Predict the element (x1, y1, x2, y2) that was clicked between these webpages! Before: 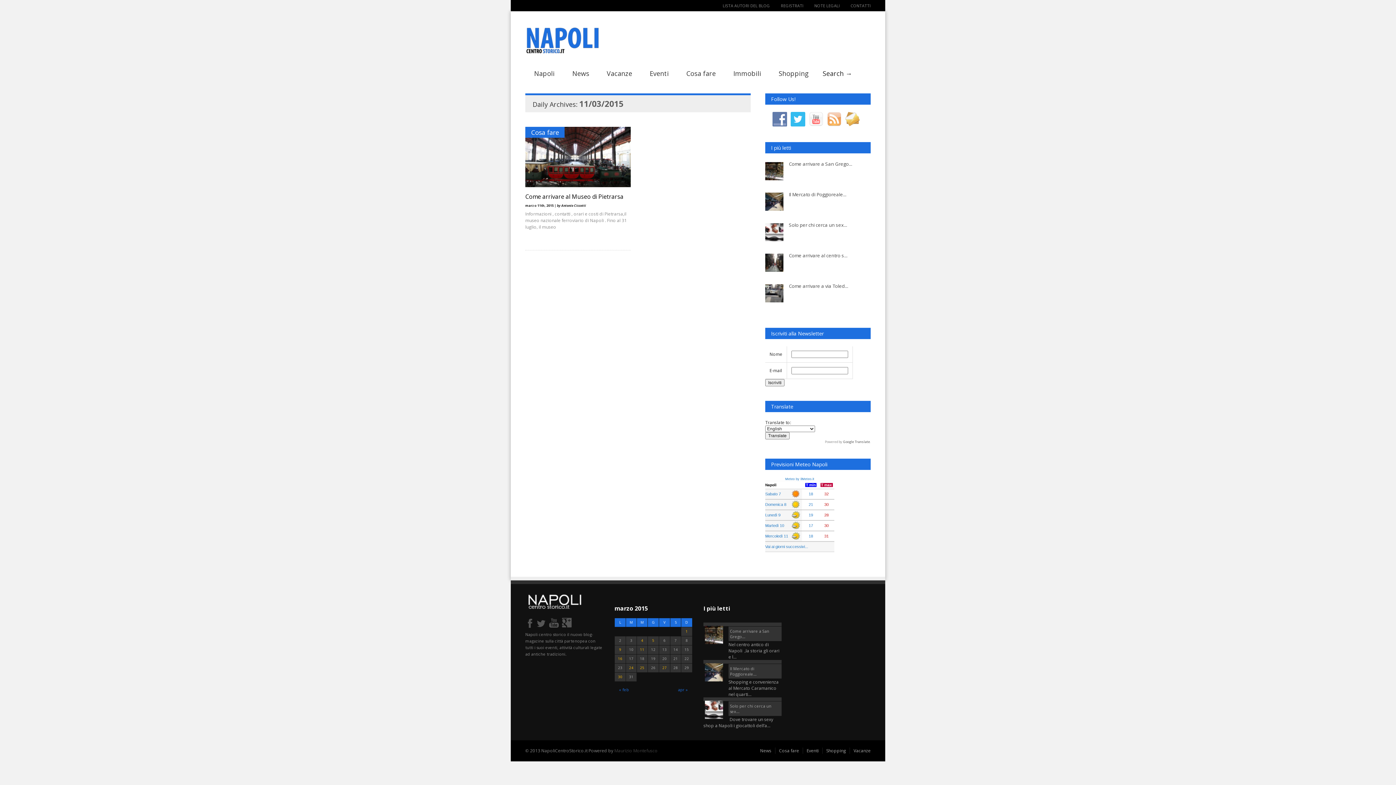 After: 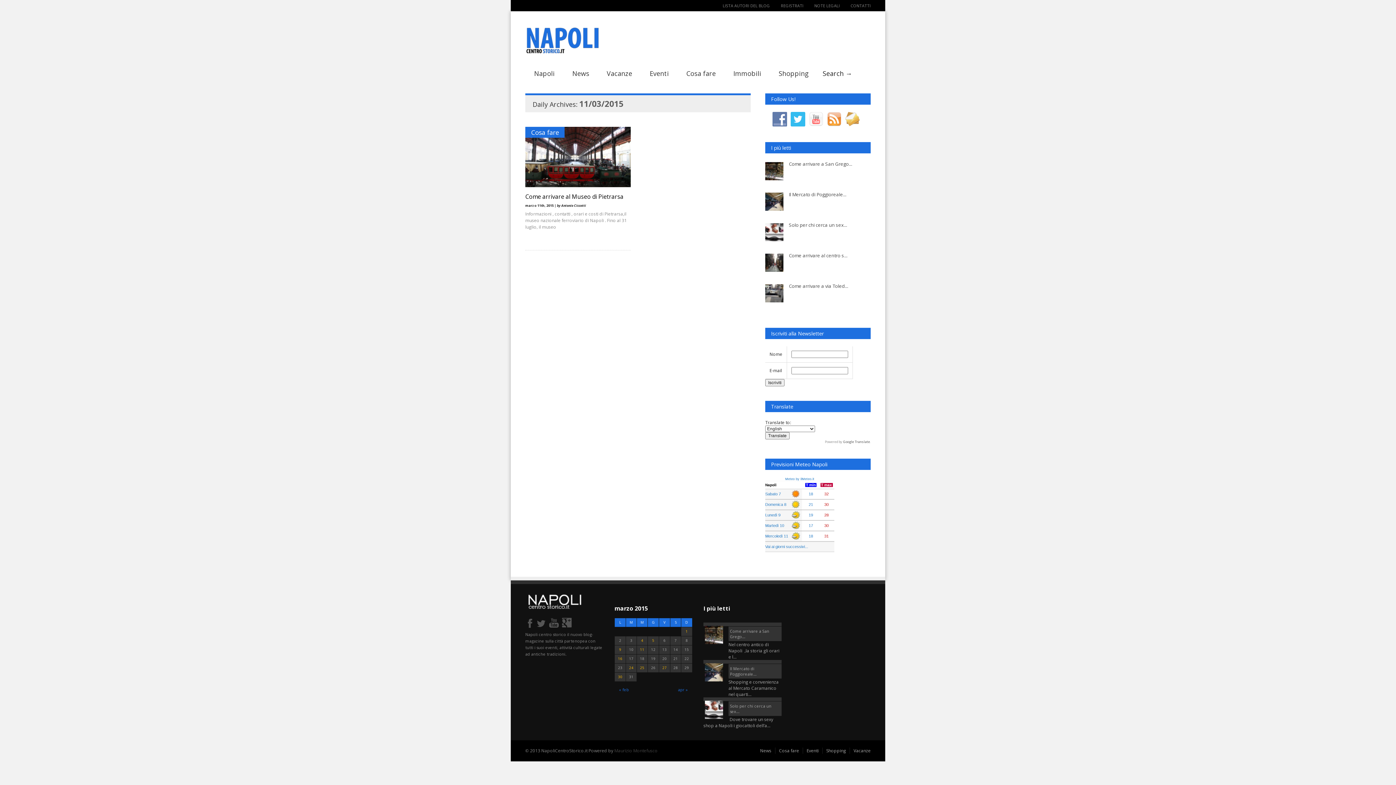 Action: bbox: (827, 116, 845, 122)